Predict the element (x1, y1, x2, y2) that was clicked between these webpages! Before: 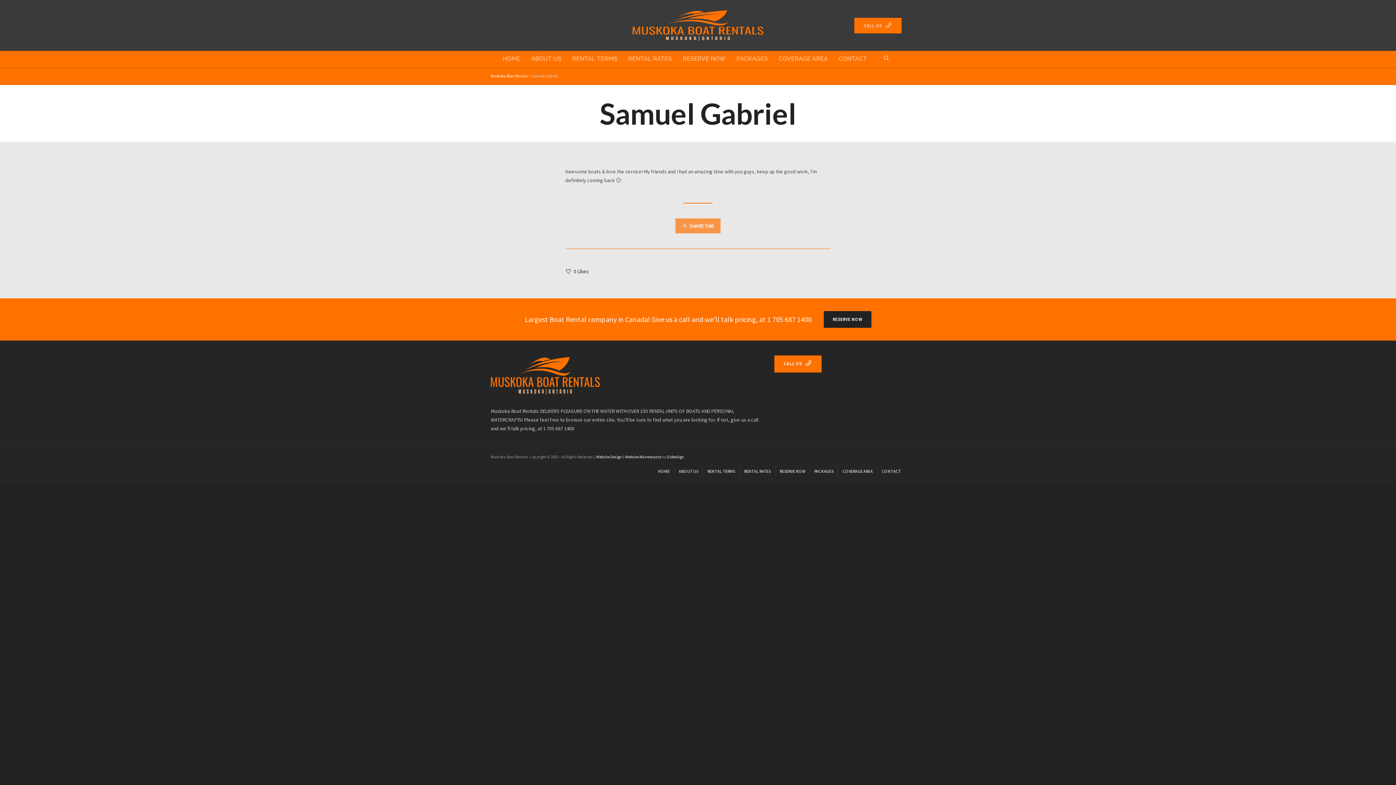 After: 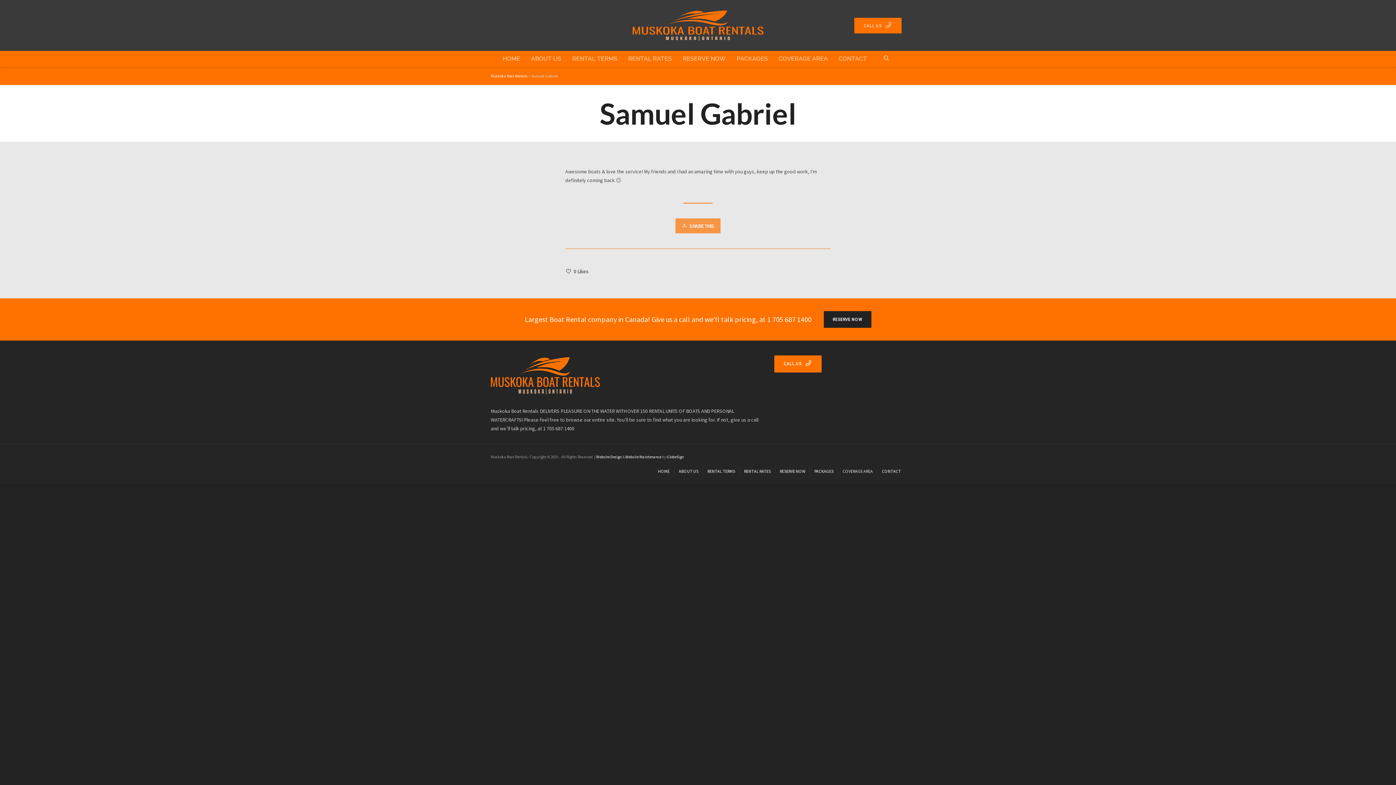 Action: bbox: (838, 466, 877, 477) label: COVERAGE AREA